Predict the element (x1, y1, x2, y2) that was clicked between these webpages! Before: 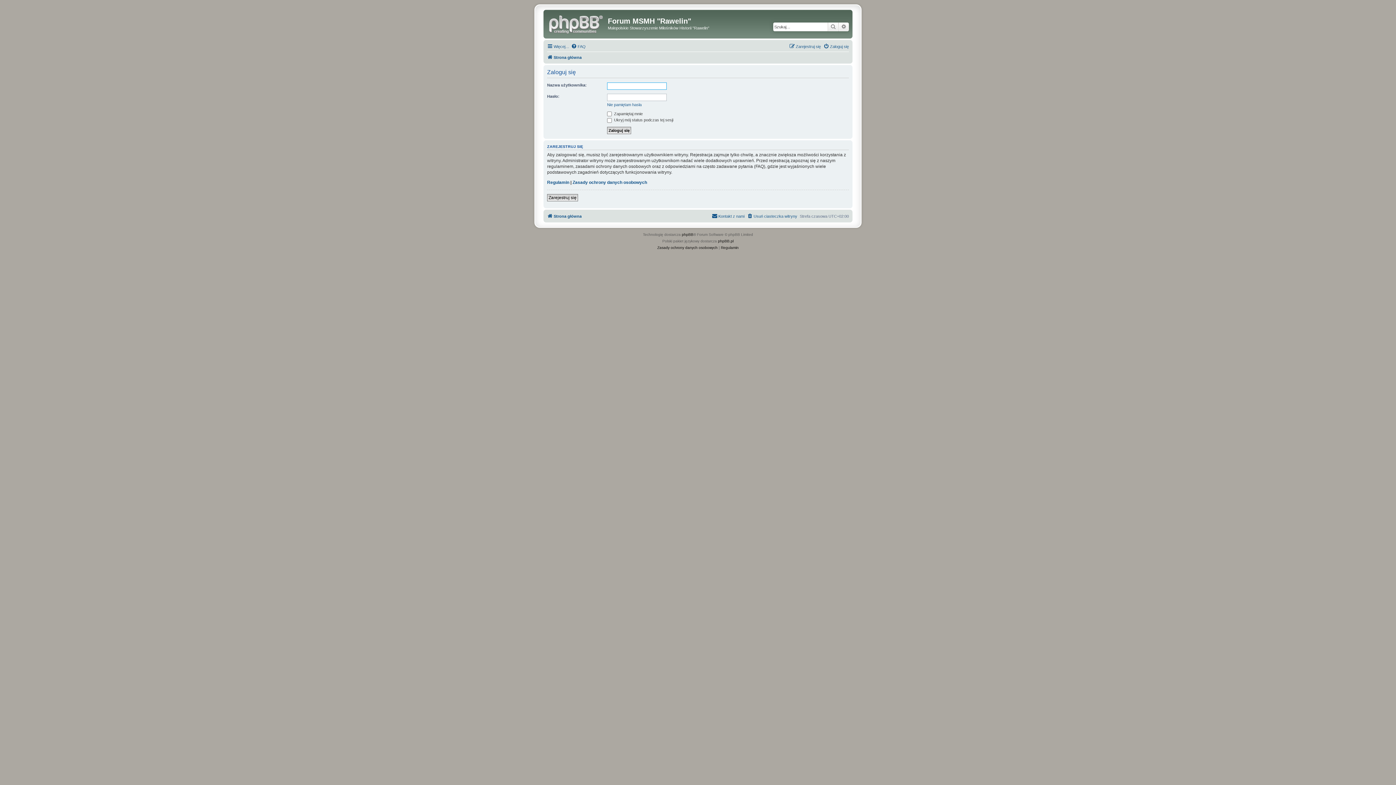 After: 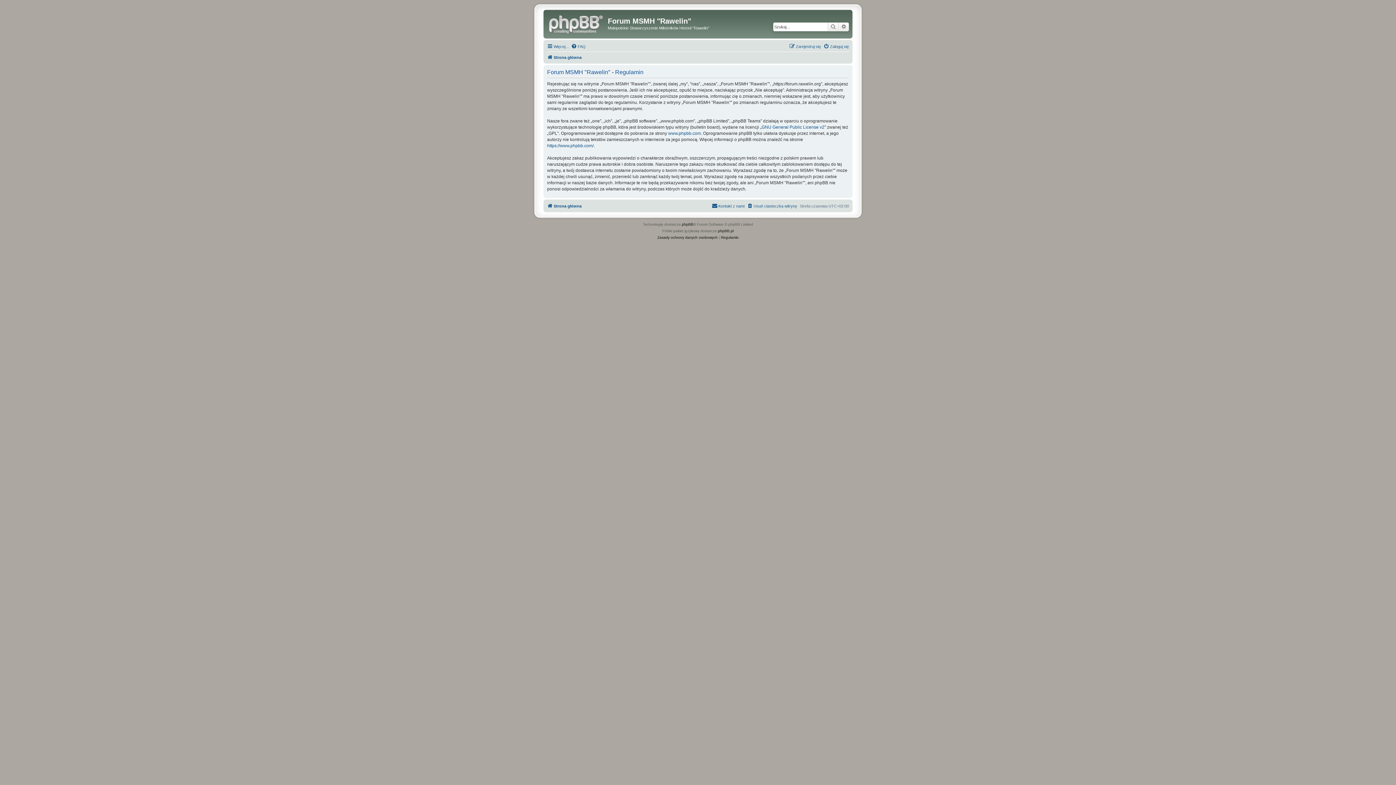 Action: label: Regulamin bbox: (721, 244, 738, 251)